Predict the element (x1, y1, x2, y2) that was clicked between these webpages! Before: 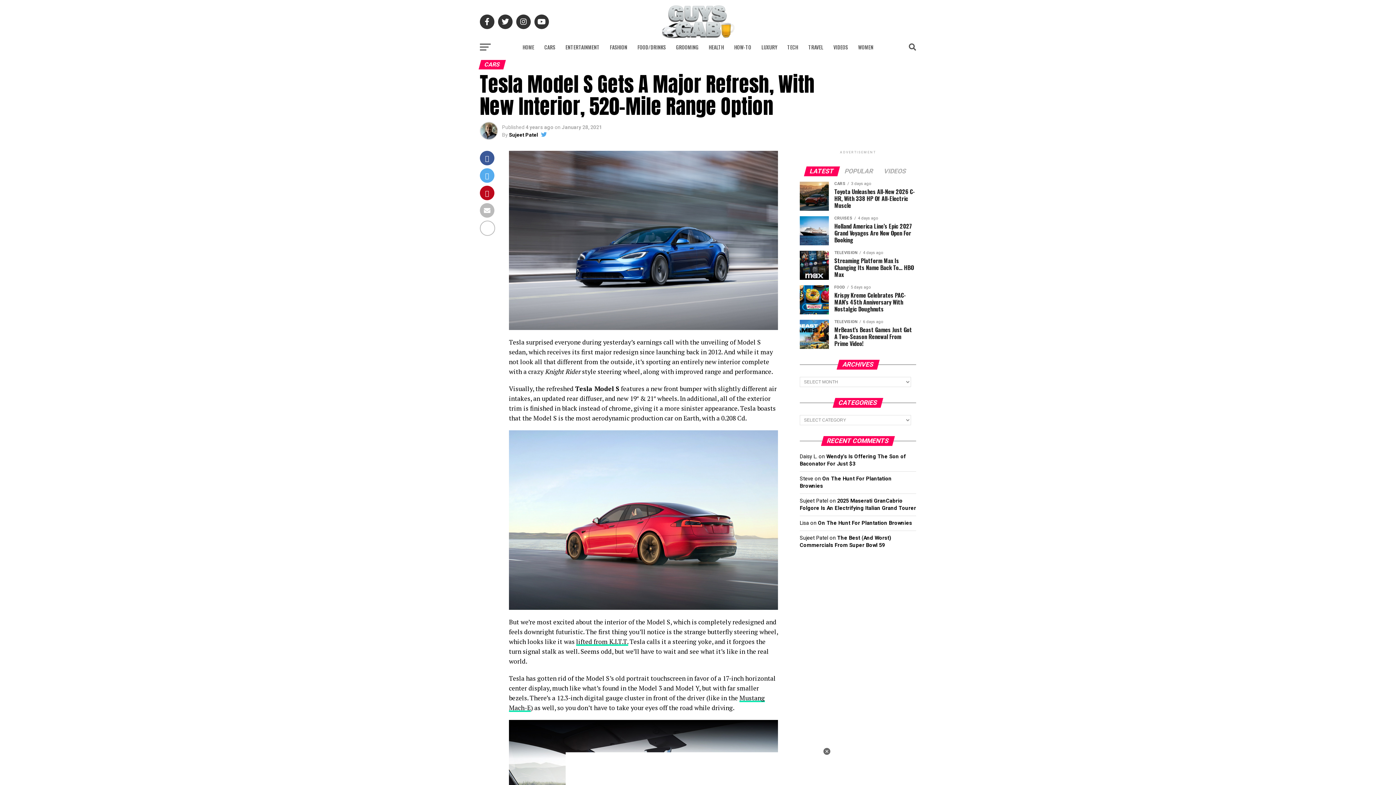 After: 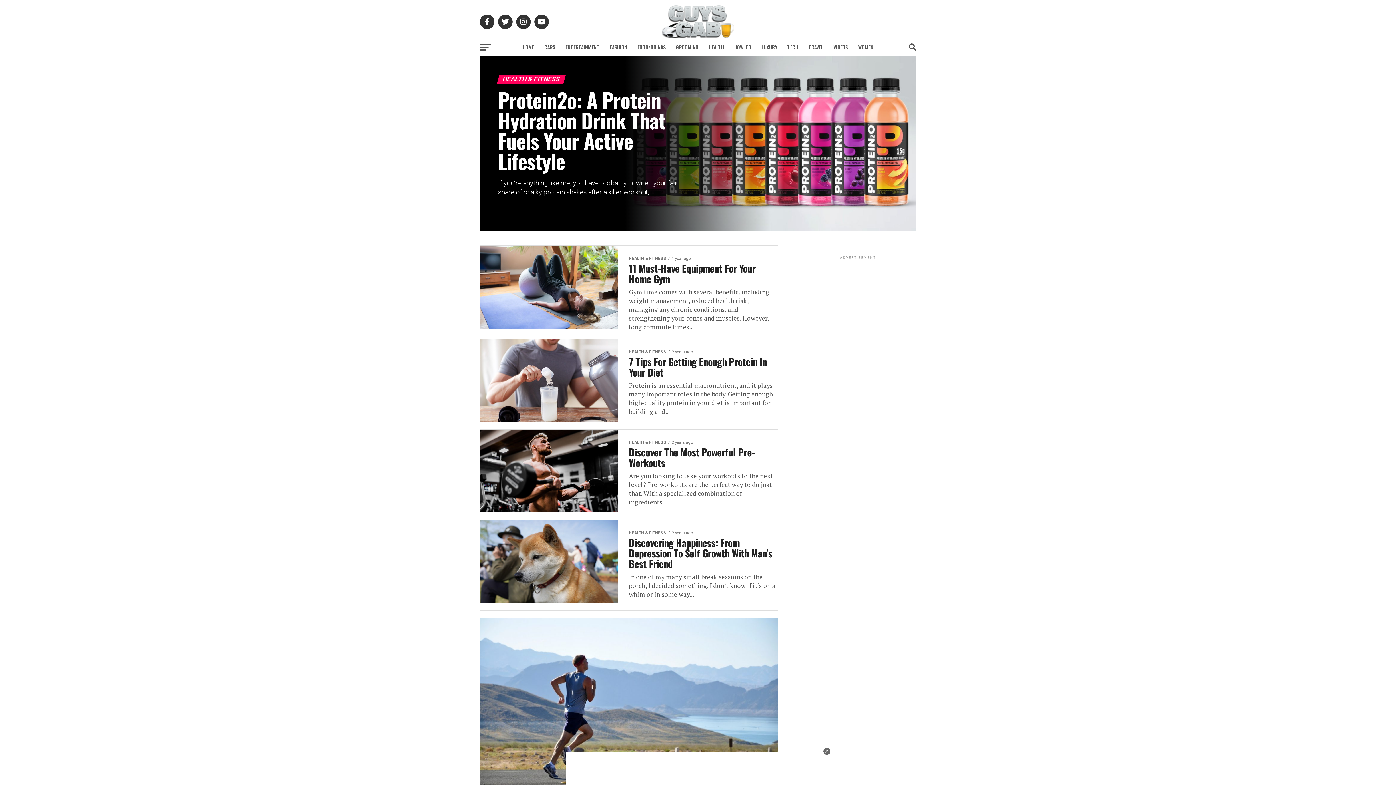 Action: bbox: (704, 38, 728, 56) label: HEALTH